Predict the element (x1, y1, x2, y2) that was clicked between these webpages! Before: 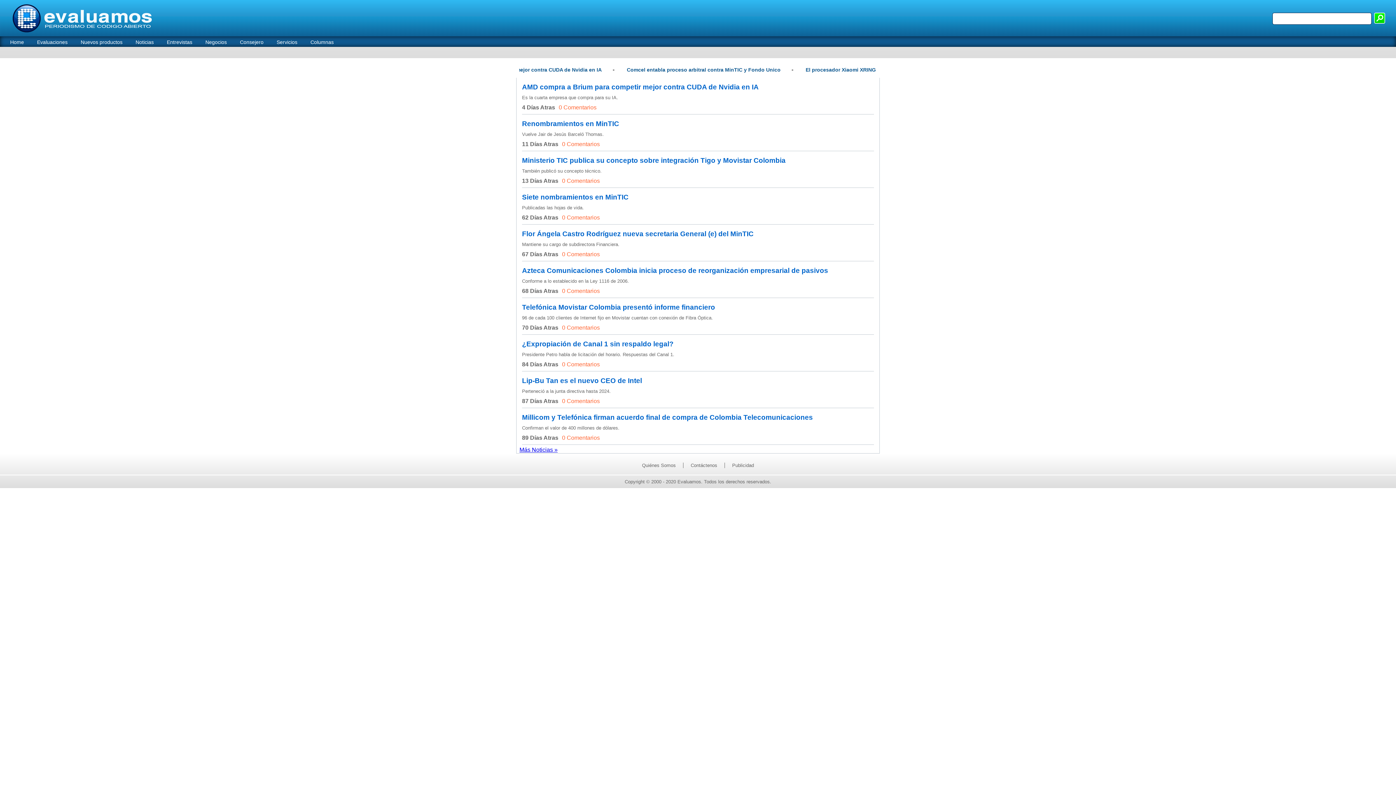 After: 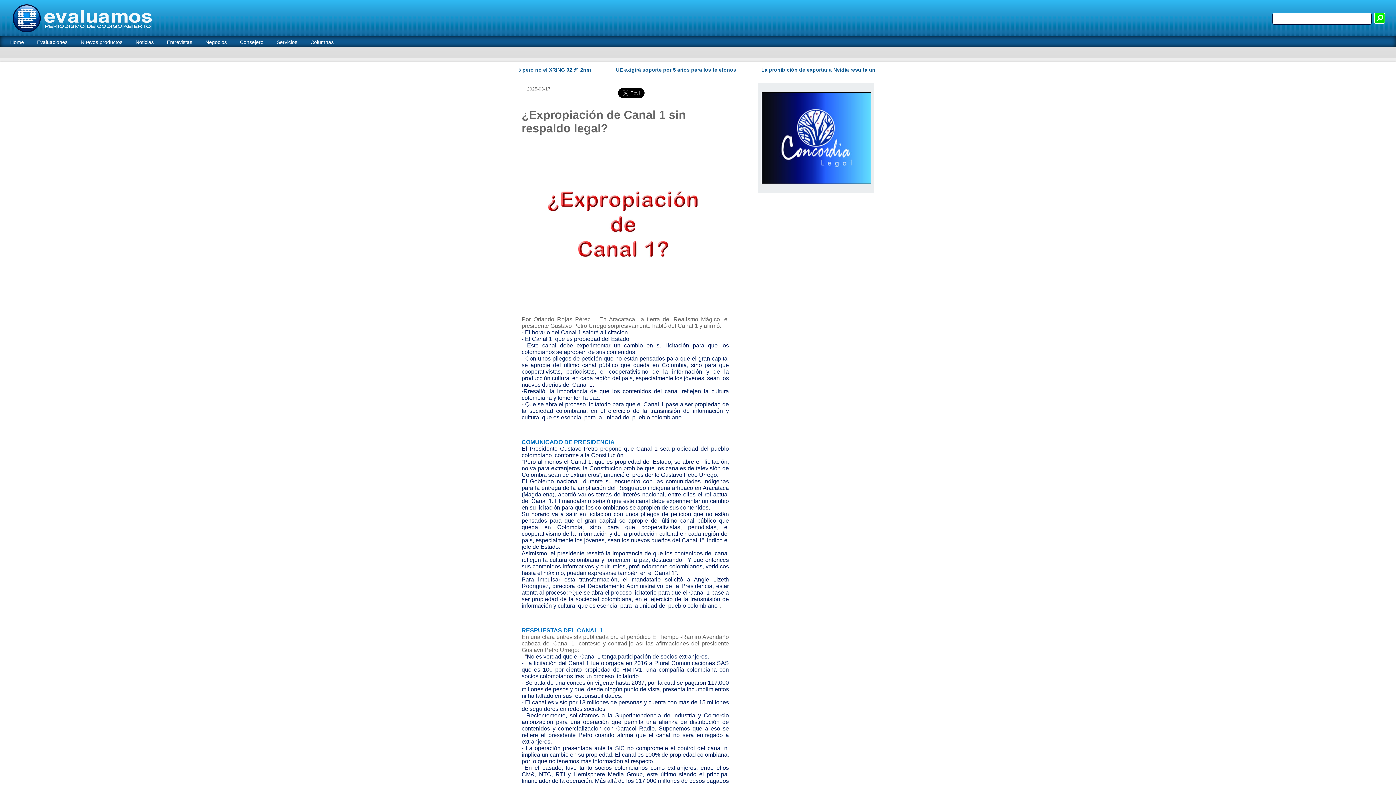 Action: label: ¿Expropiación de Canal 1 sin respaldo legal? bbox: (522, 340, 673, 348)